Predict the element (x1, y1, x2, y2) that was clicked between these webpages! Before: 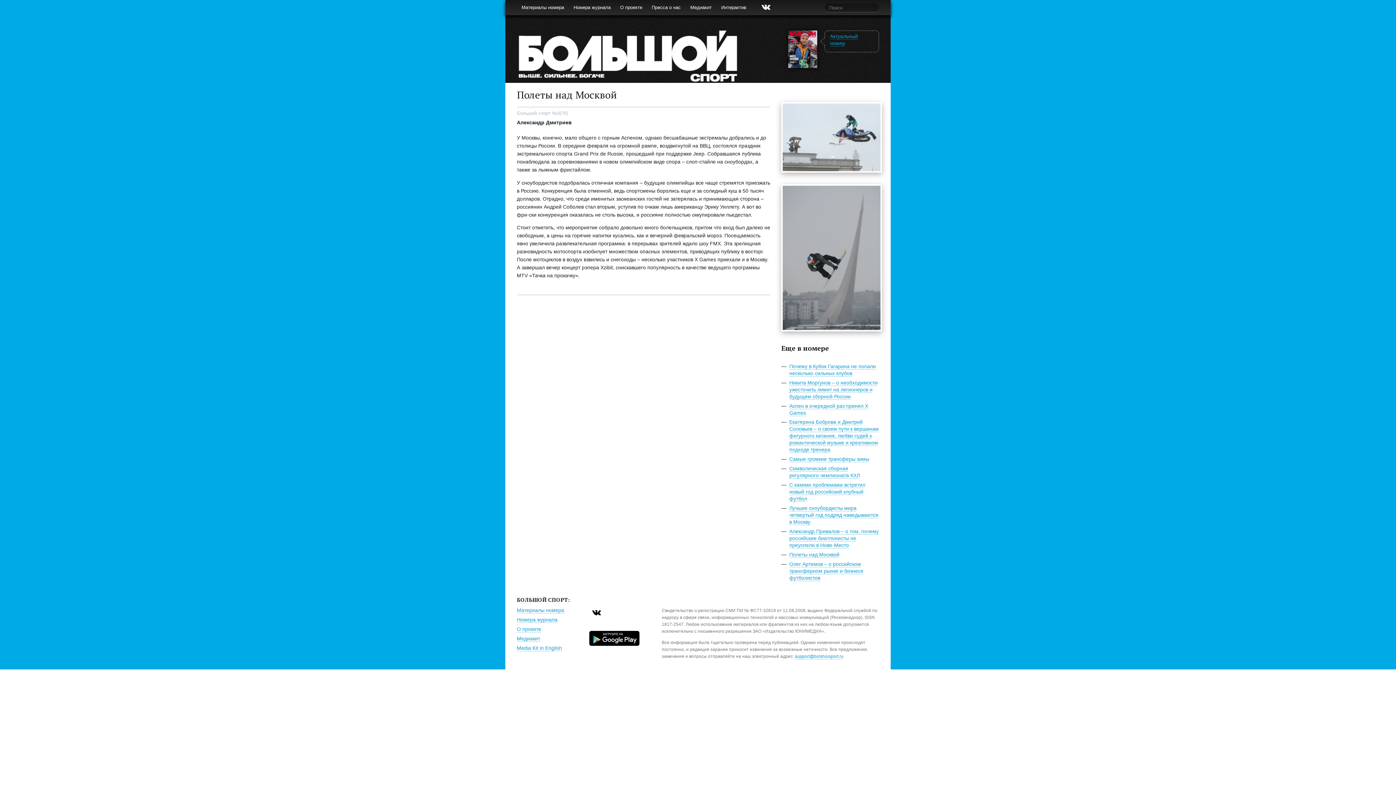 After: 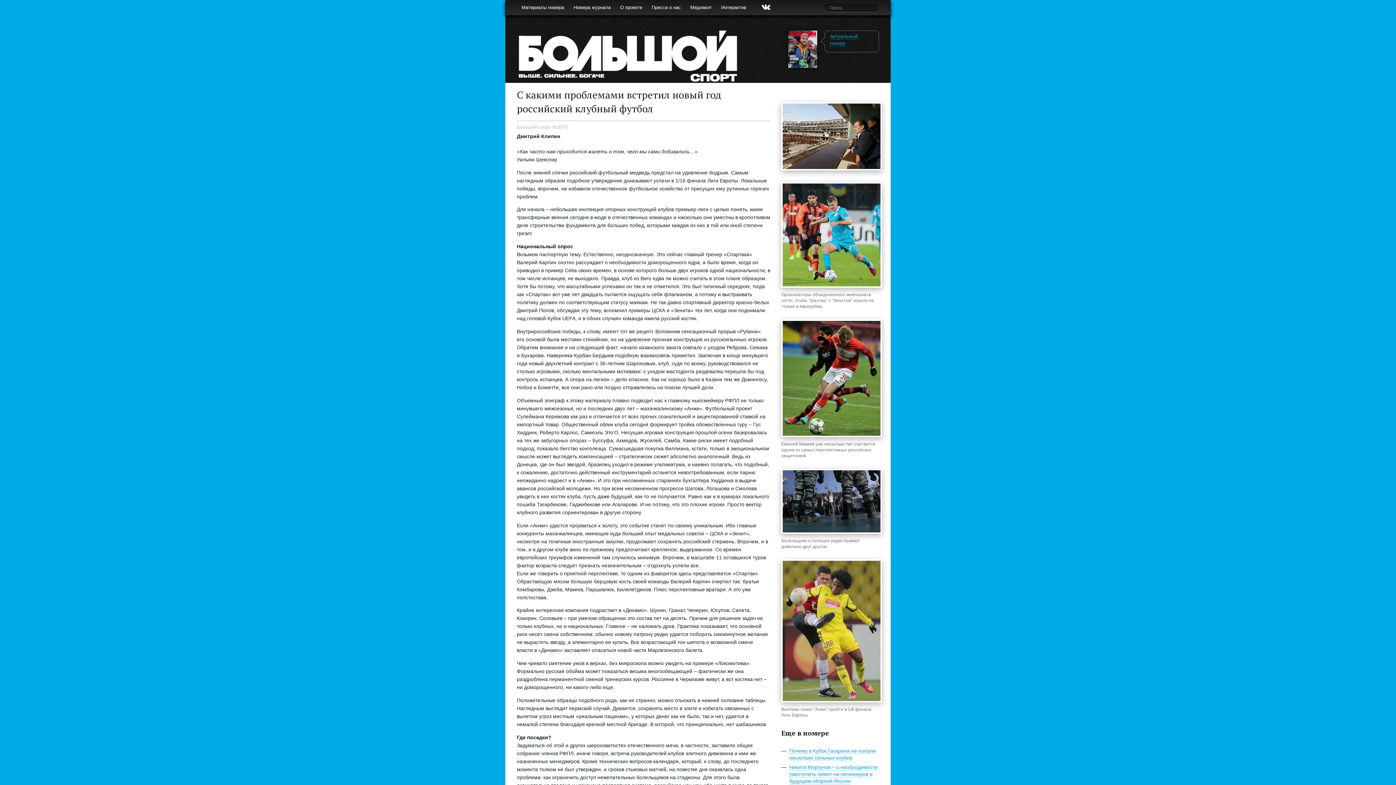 Action: label: С какими проблемами встретил новый год российский клубный футбол bbox: (789, 482, 865, 502)